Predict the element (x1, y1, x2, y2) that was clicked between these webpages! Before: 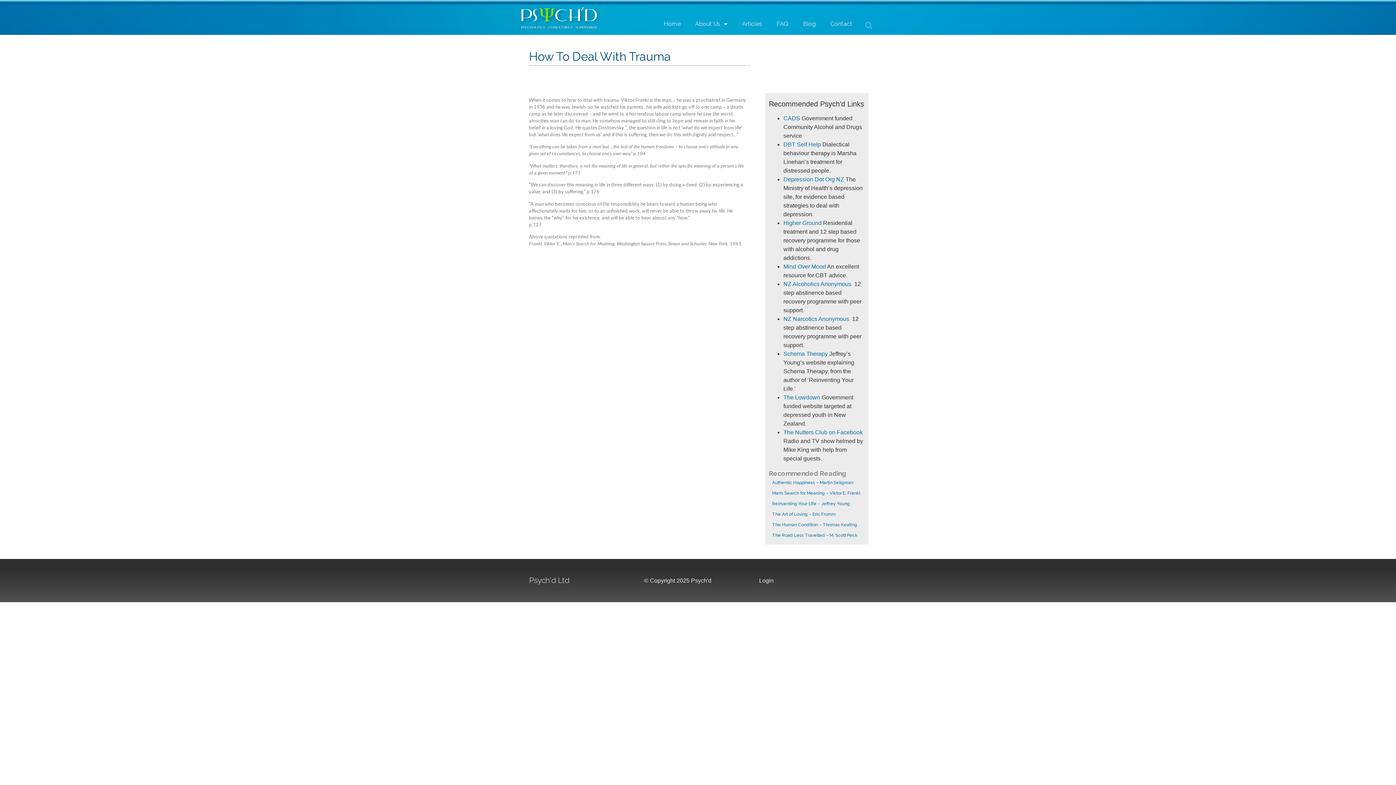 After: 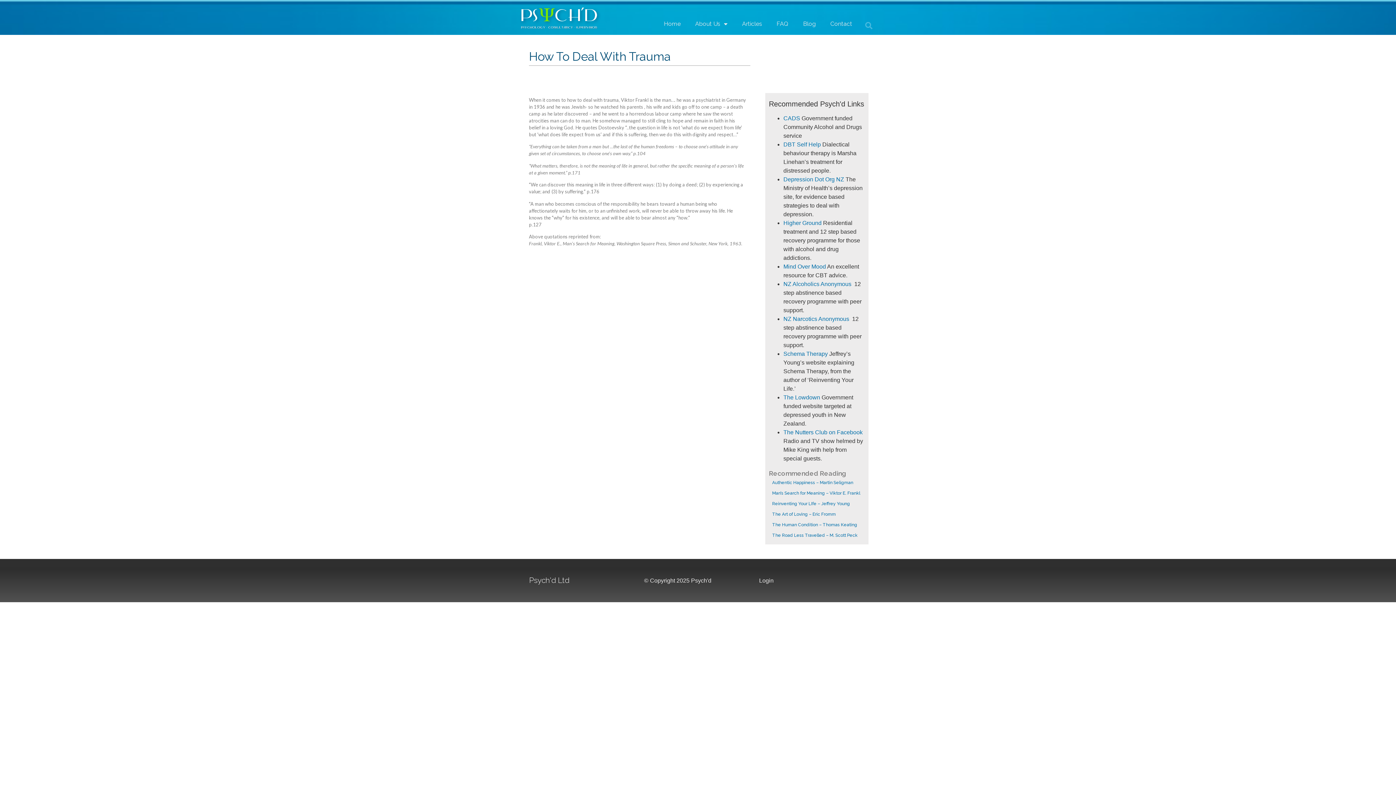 Action: bbox: (783, 263, 826, 269) label: Mind Over Mood